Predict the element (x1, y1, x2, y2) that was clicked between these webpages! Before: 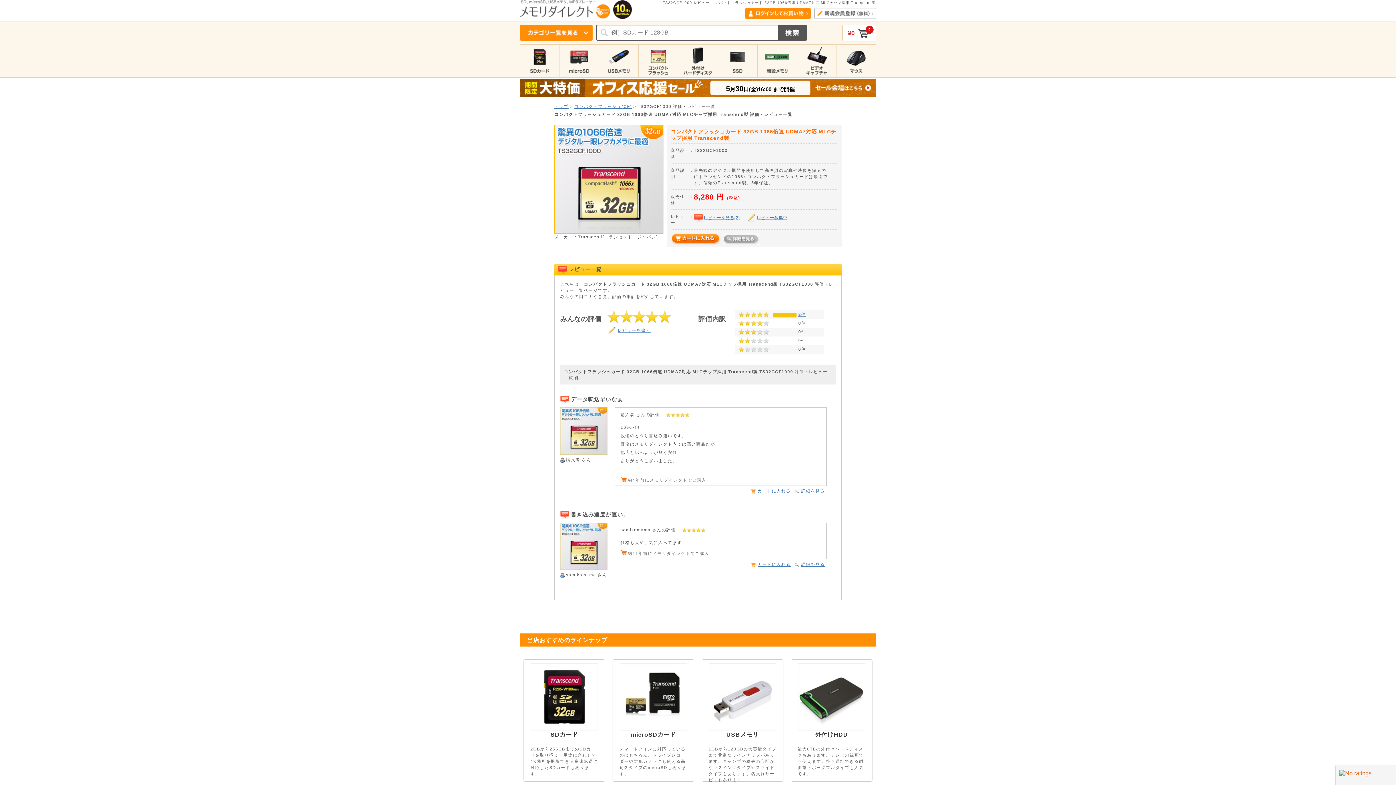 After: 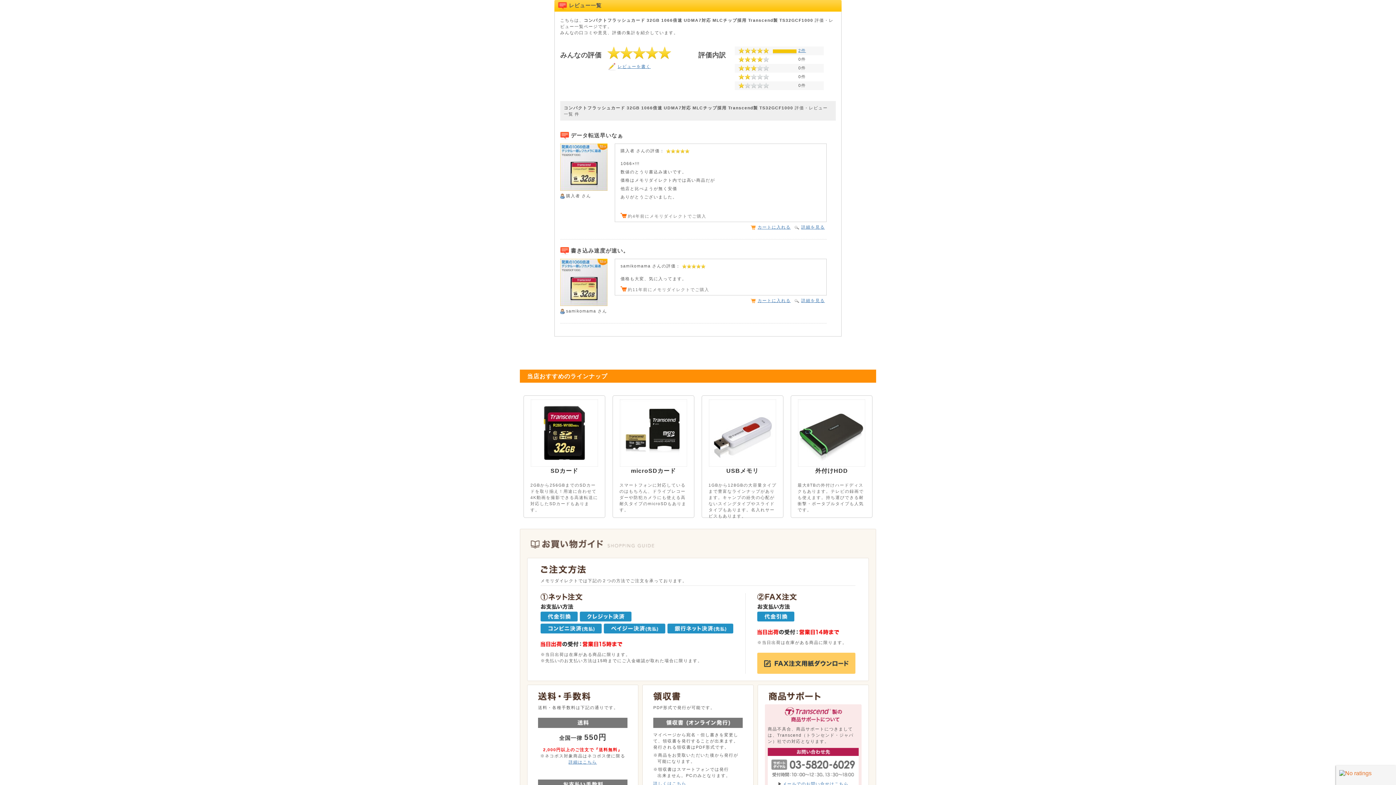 Action: label: レビューを見る(2) bbox: (703, 215, 739, 220)